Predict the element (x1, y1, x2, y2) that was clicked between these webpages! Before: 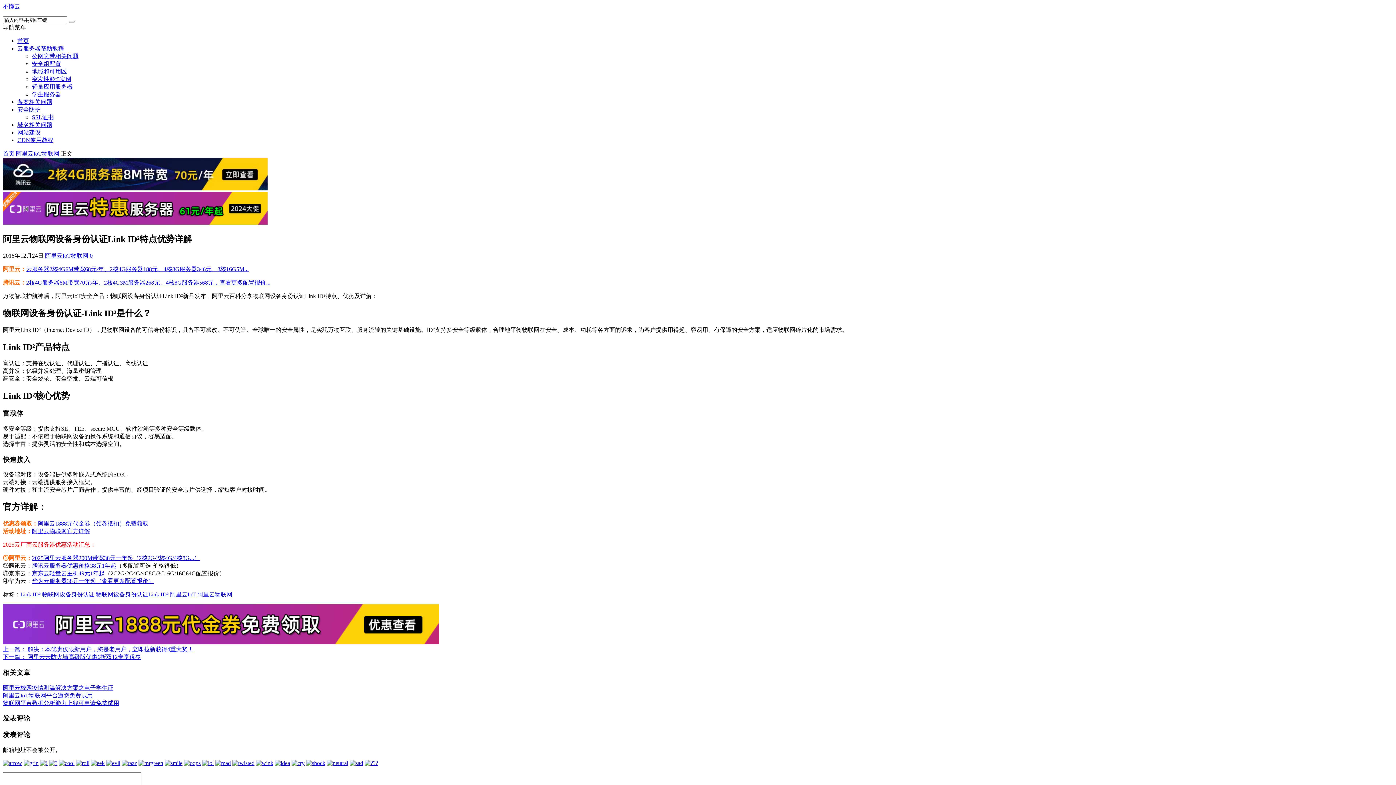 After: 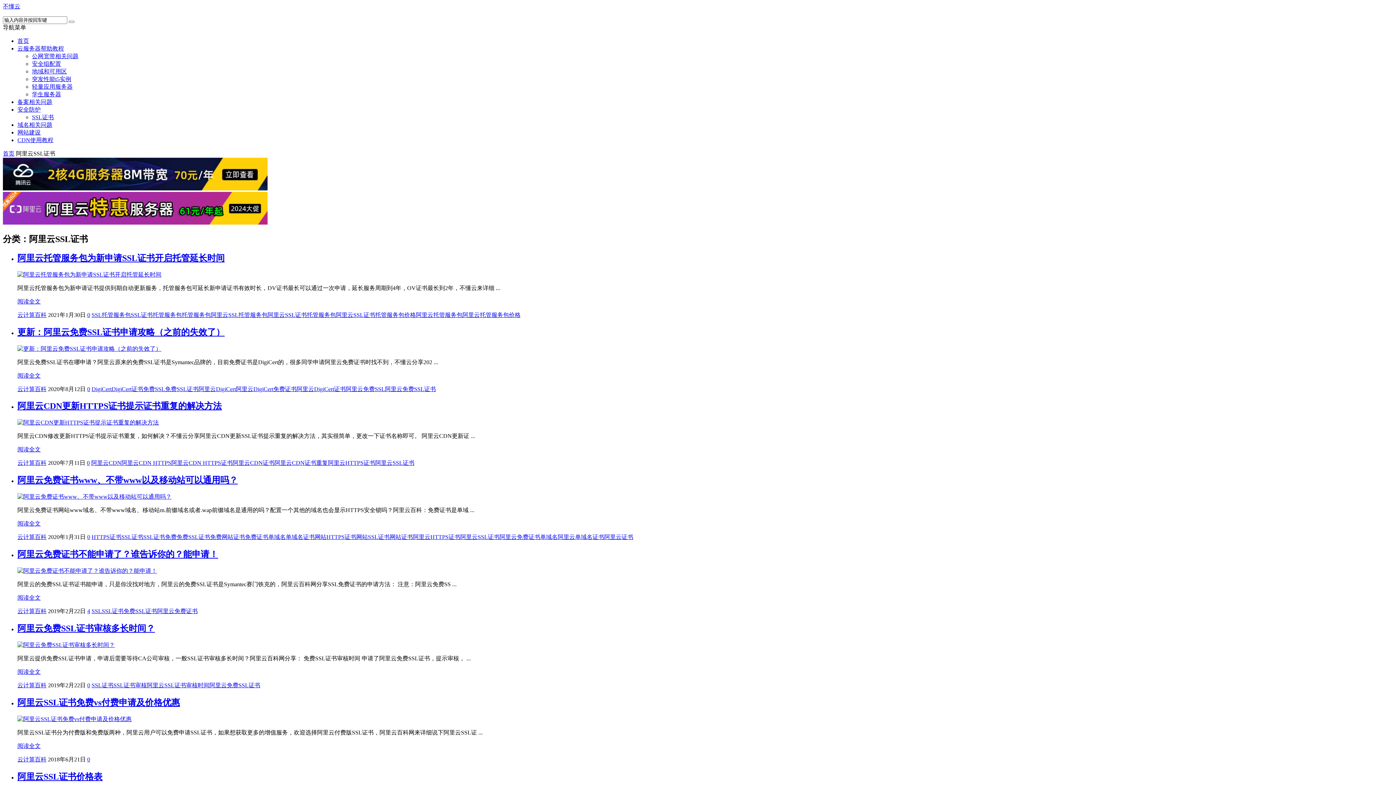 Action: bbox: (32, 114, 53, 120) label: SSL证书